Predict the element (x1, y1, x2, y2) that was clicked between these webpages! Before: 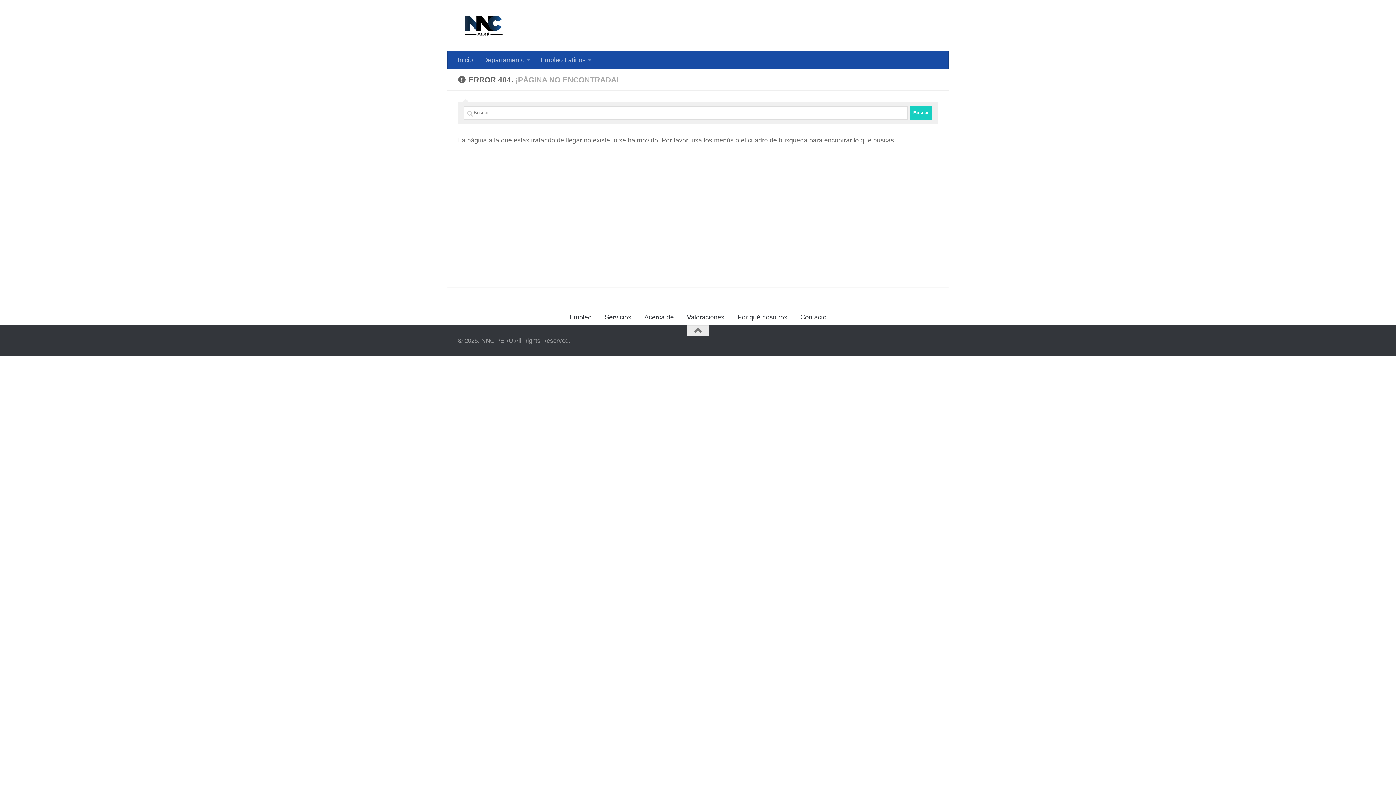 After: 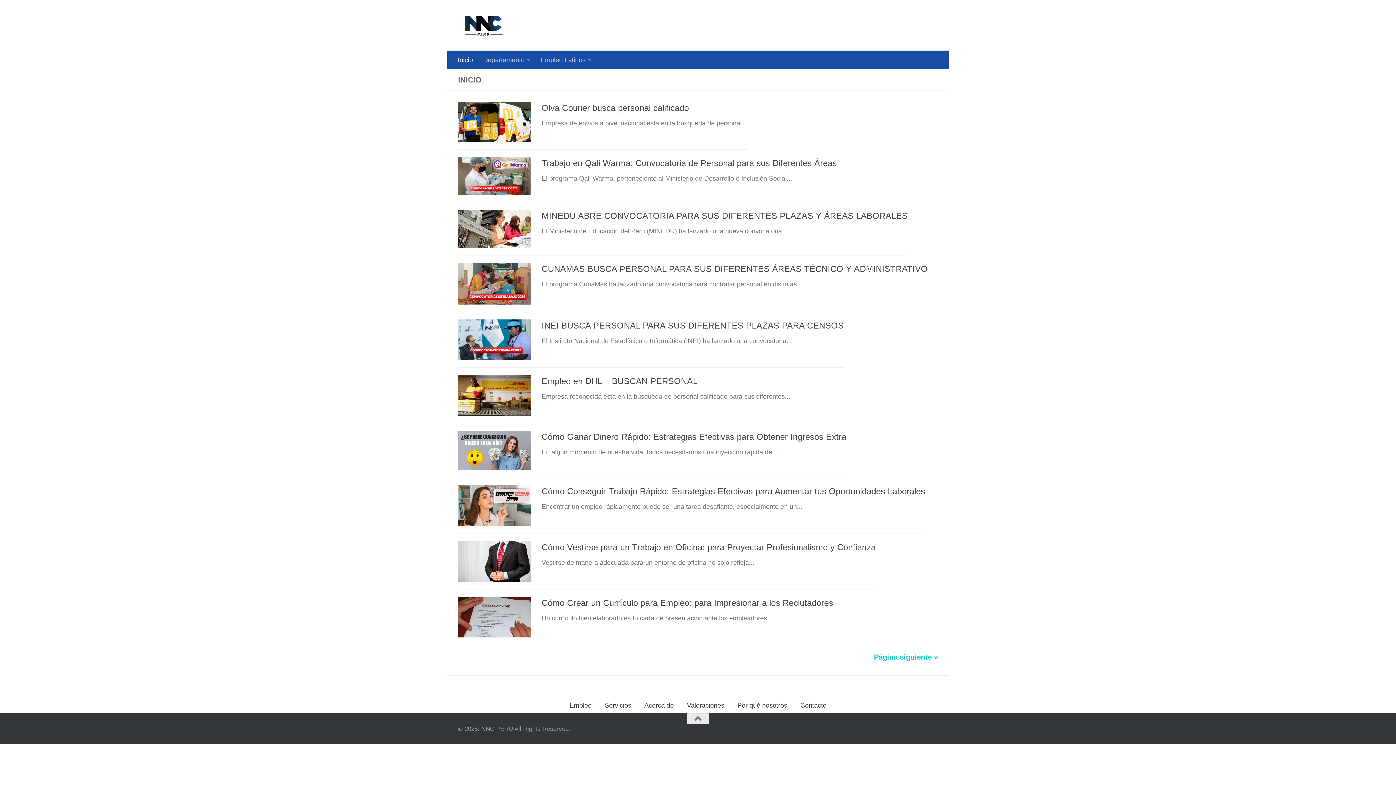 Action: label: Inicio bbox: (452, 50, 478, 69)